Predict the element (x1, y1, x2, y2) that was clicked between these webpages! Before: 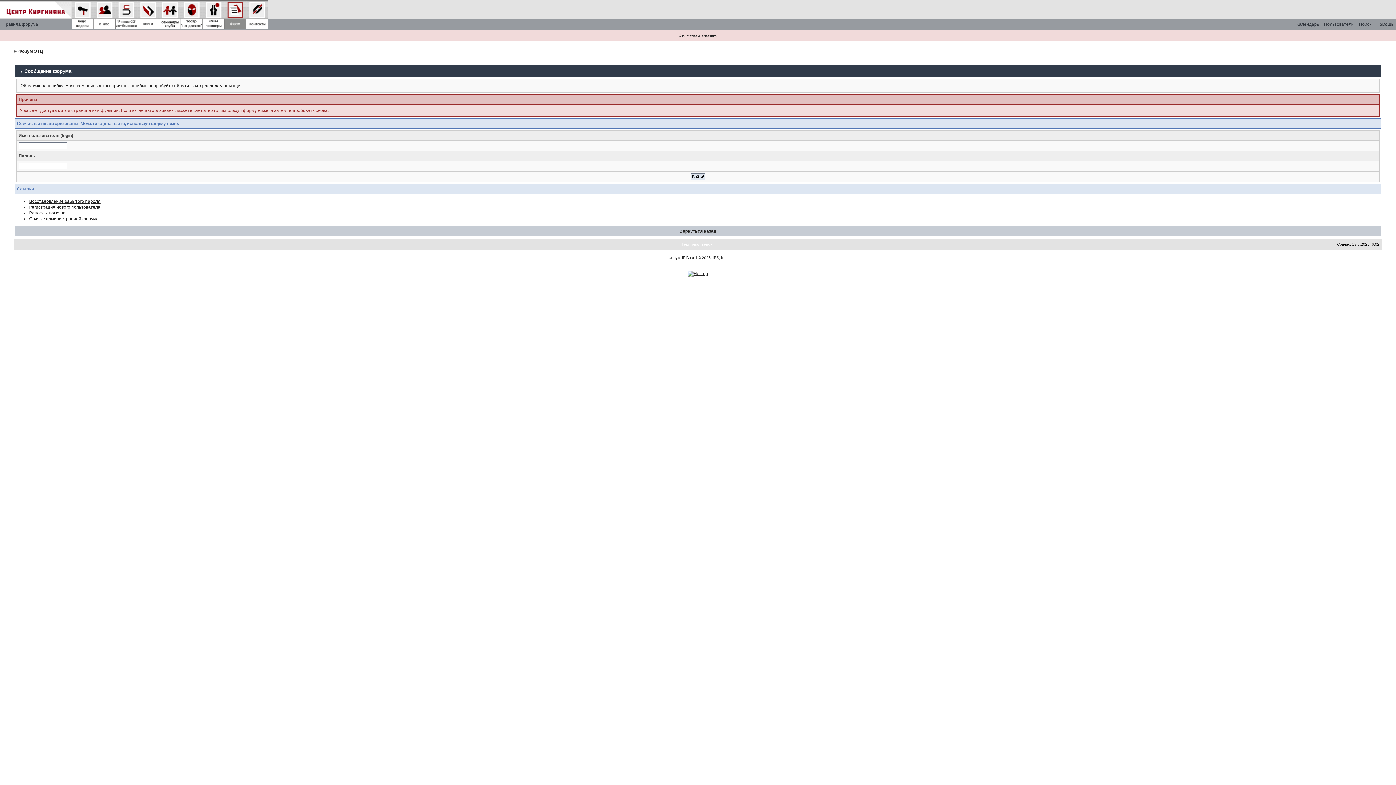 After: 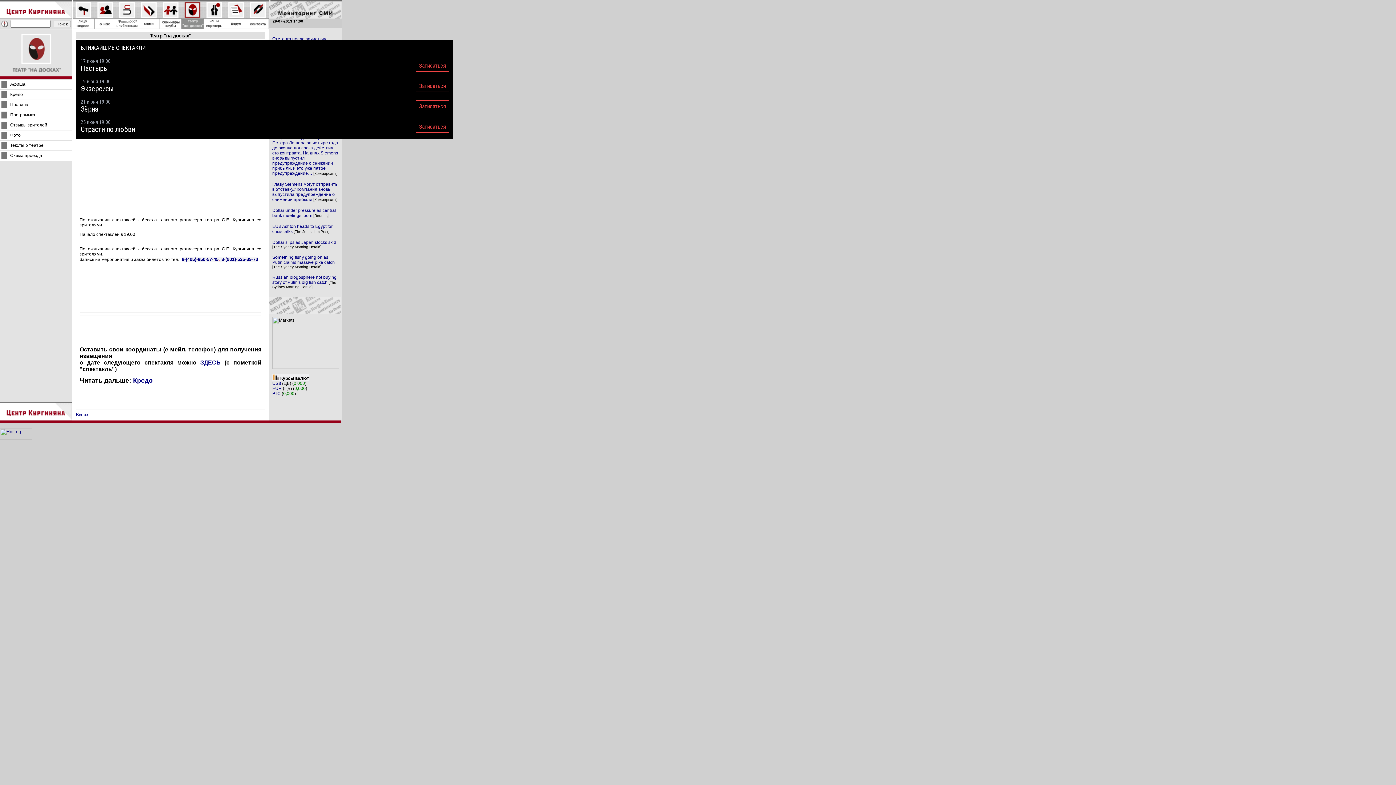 Action: bbox: (181, 11, 202, 16)